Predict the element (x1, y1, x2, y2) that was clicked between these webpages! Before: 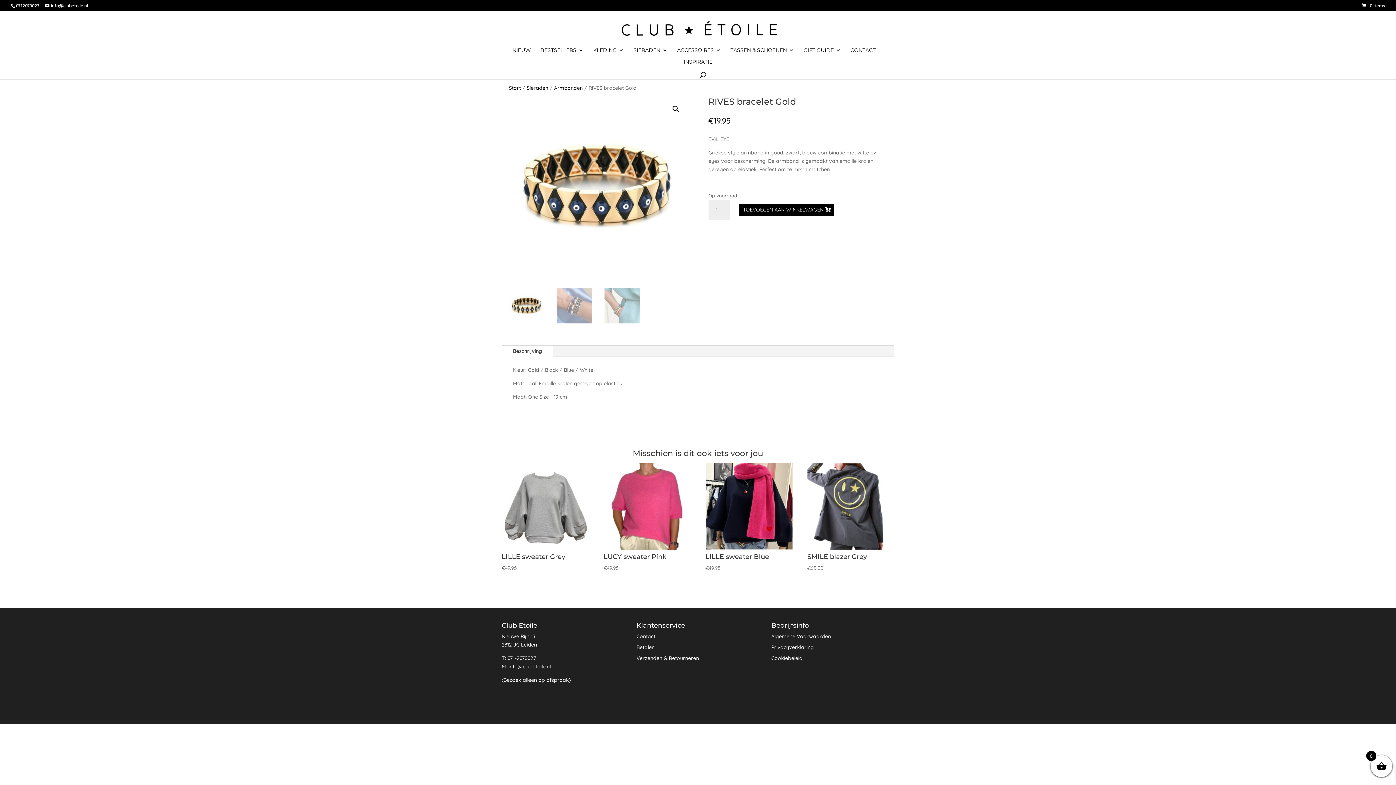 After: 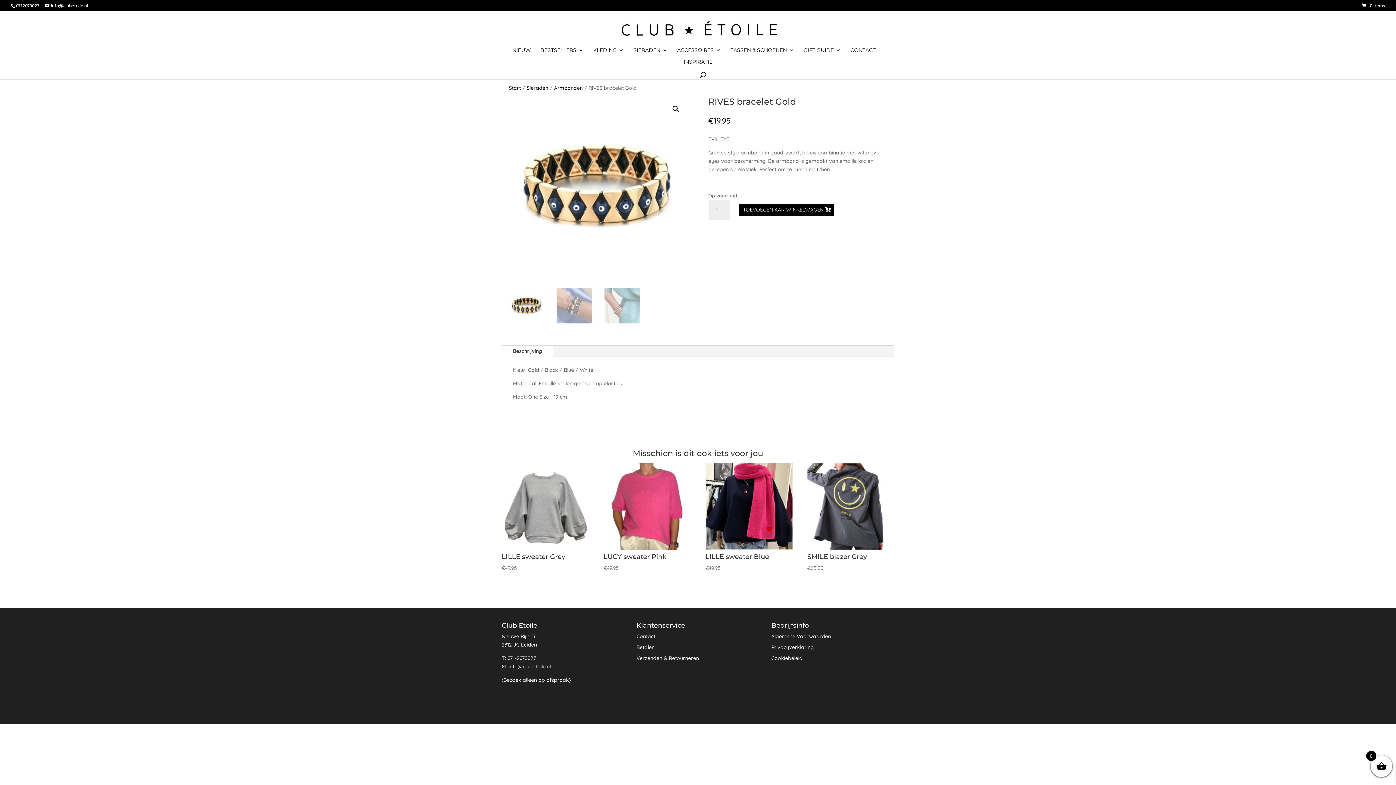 Action: bbox: (508, 663, 550, 670) label: info@clubetoile.nl